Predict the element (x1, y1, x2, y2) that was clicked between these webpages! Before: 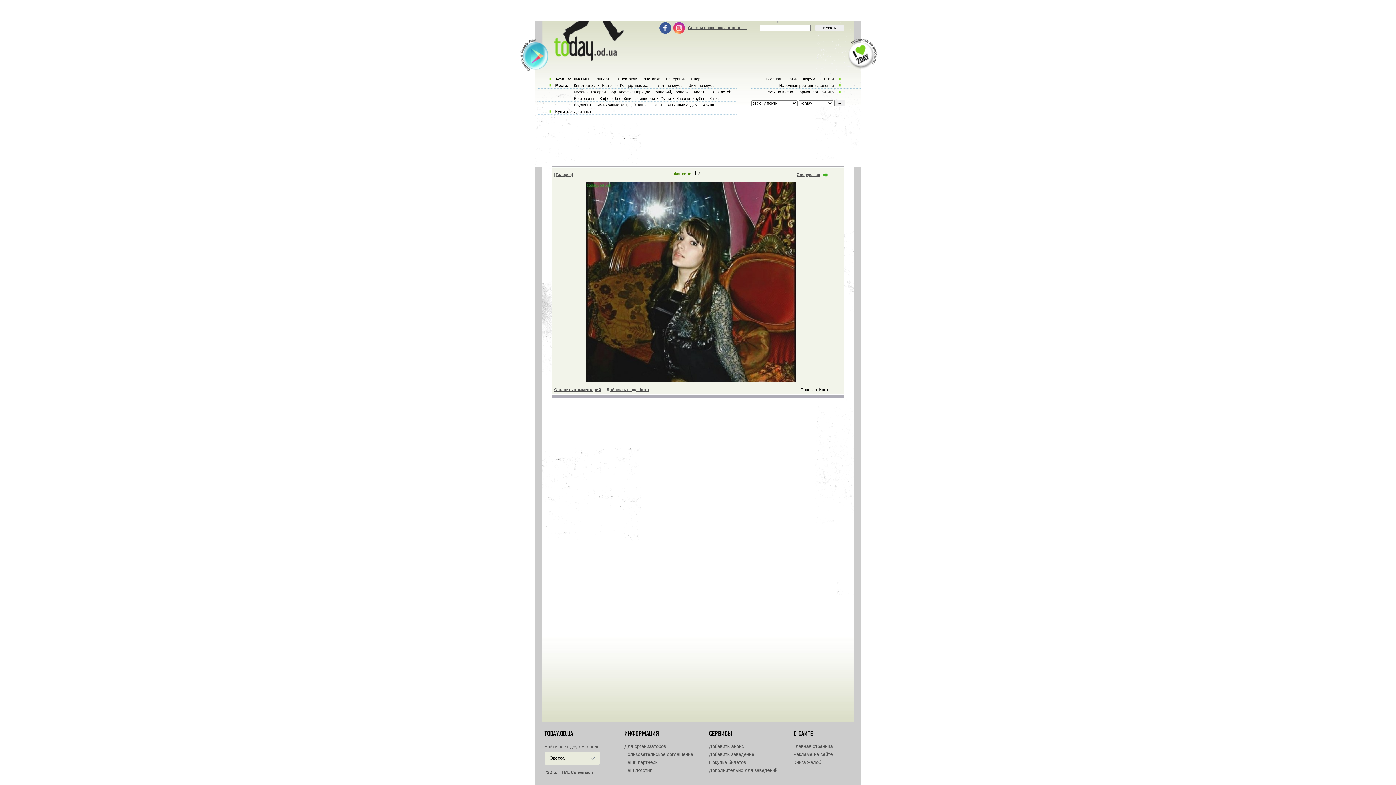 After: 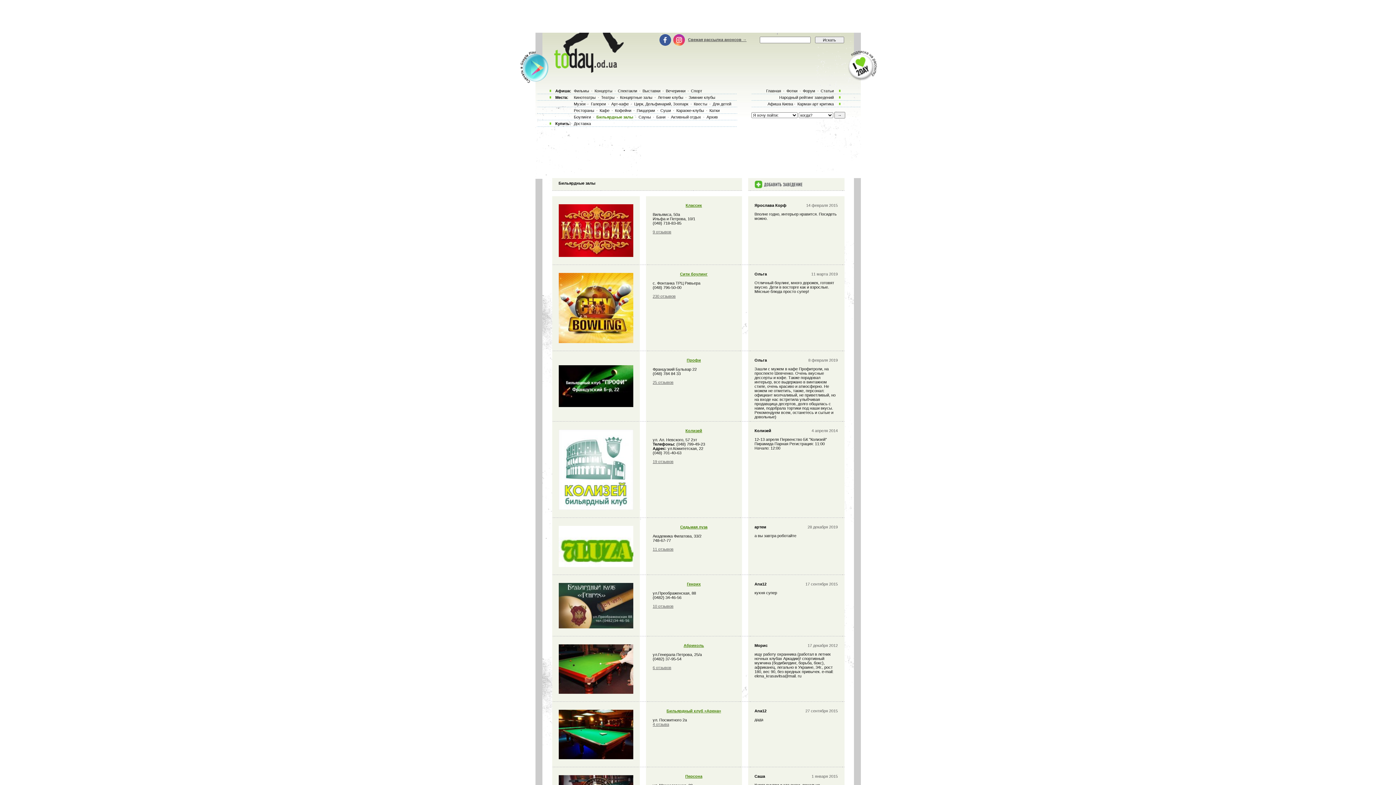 Action: label: Бильярдные залы bbox: (595, 102, 630, 107)